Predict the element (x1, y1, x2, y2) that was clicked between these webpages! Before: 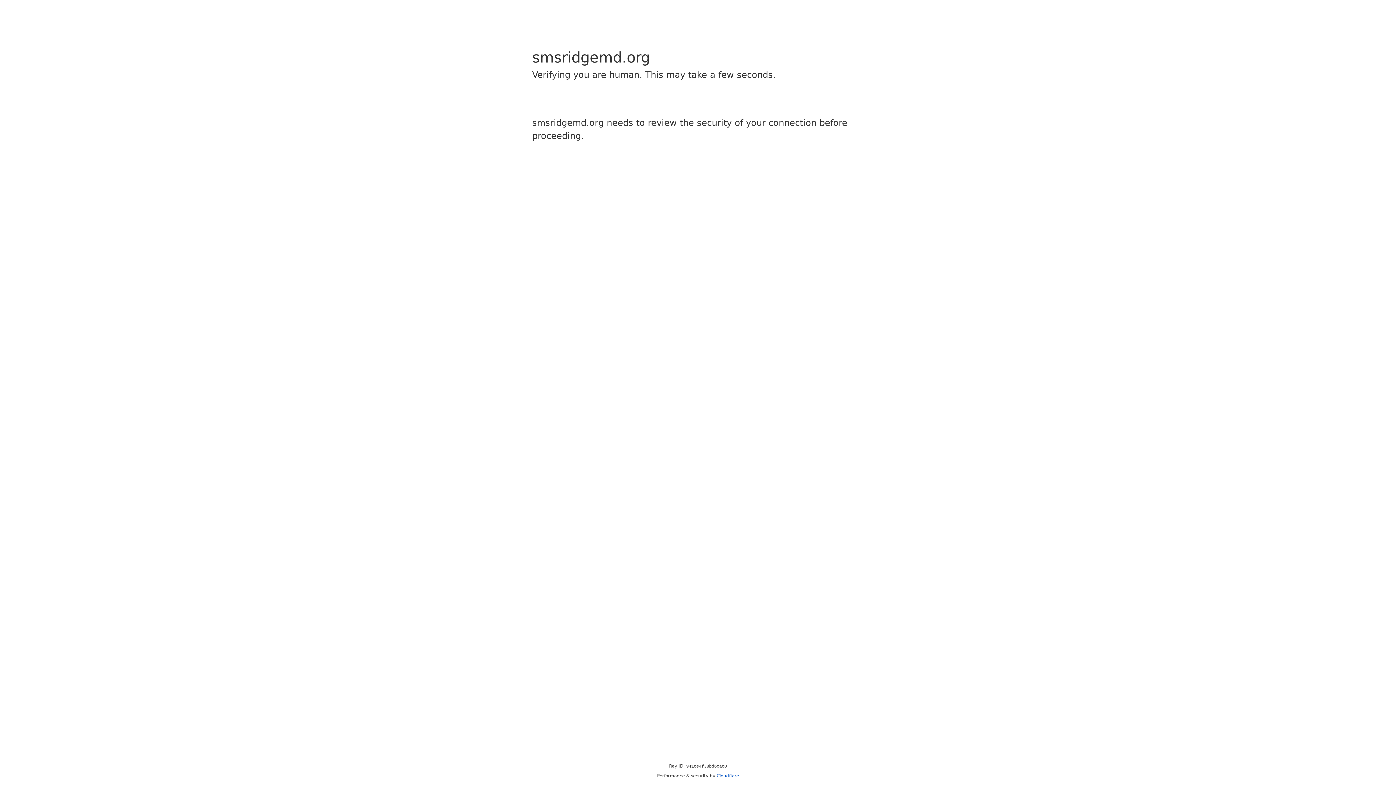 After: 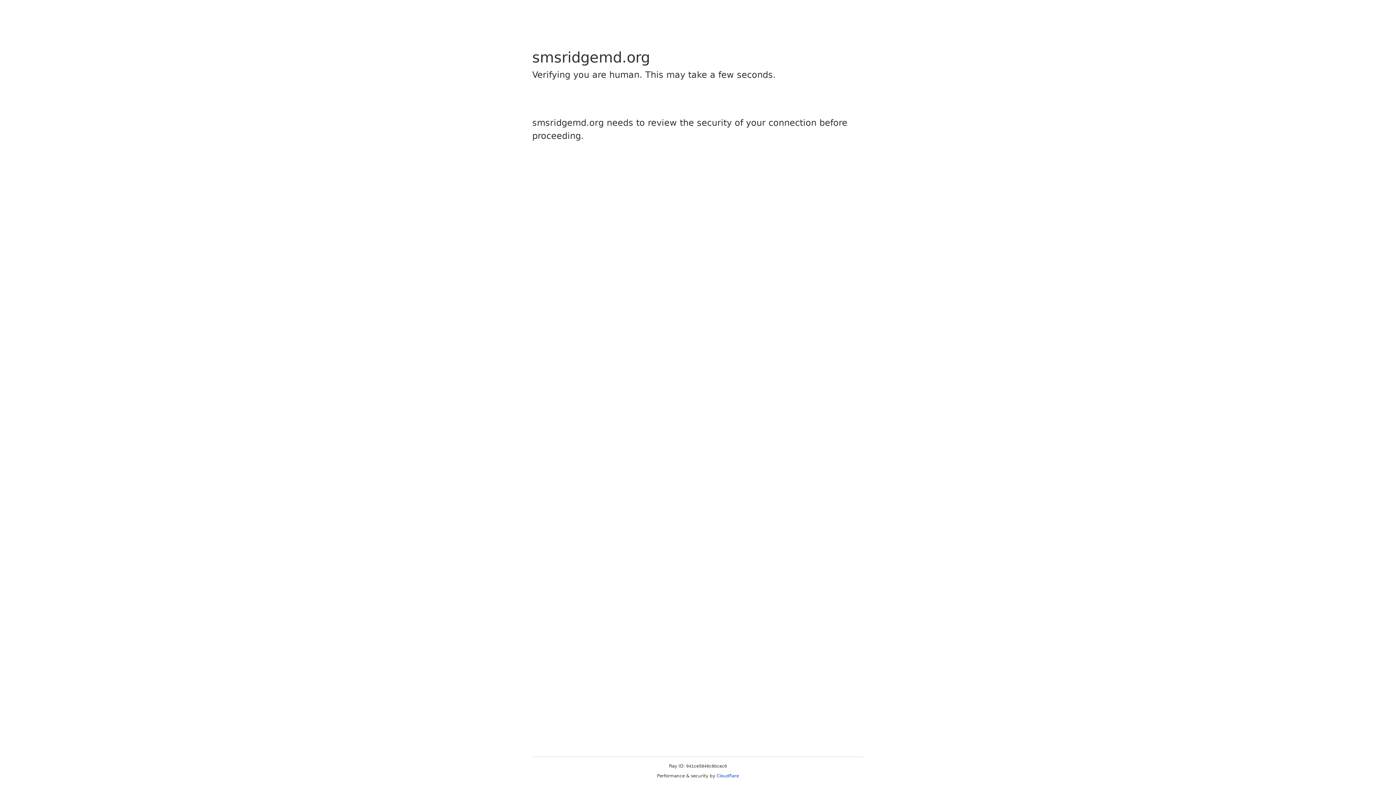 Action: bbox: (716, 773, 739, 778) label: Cloudflare